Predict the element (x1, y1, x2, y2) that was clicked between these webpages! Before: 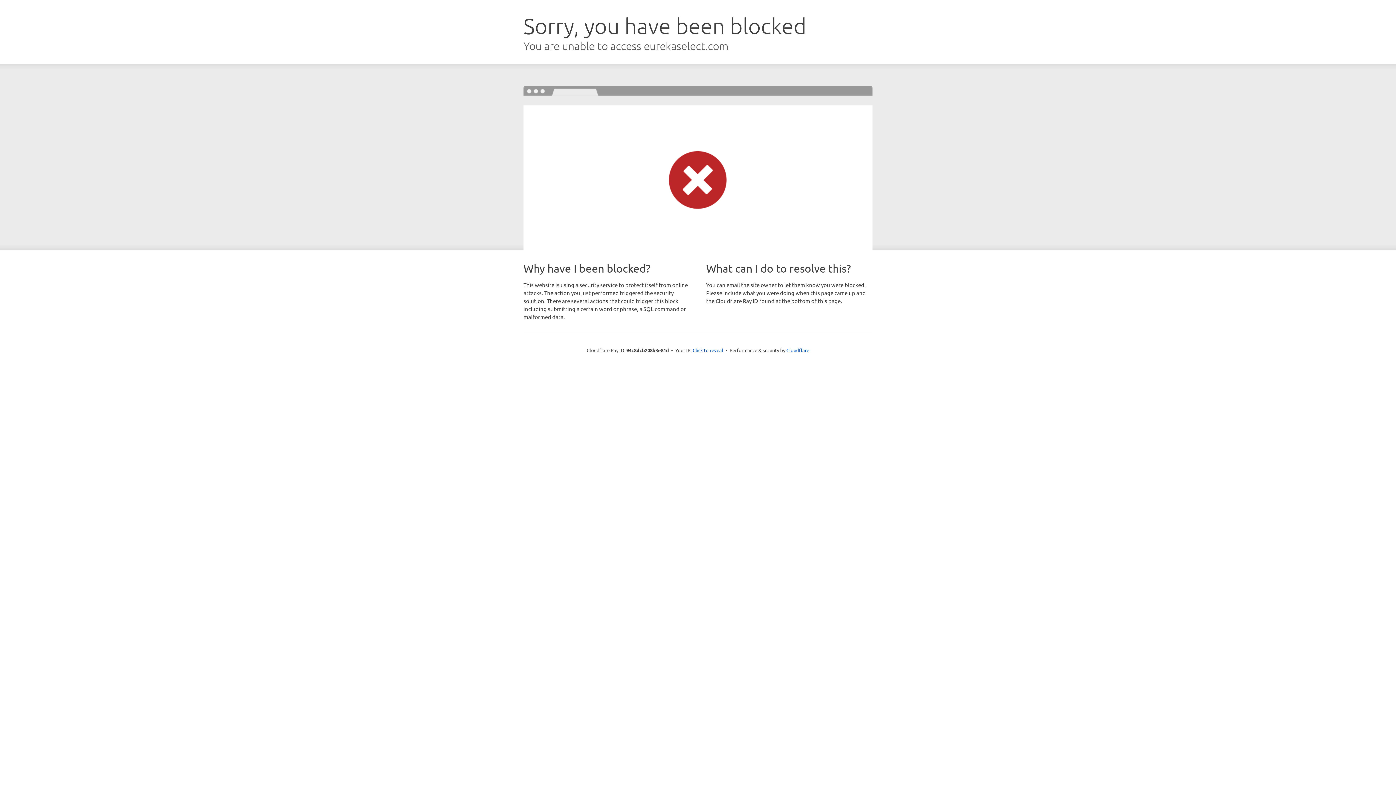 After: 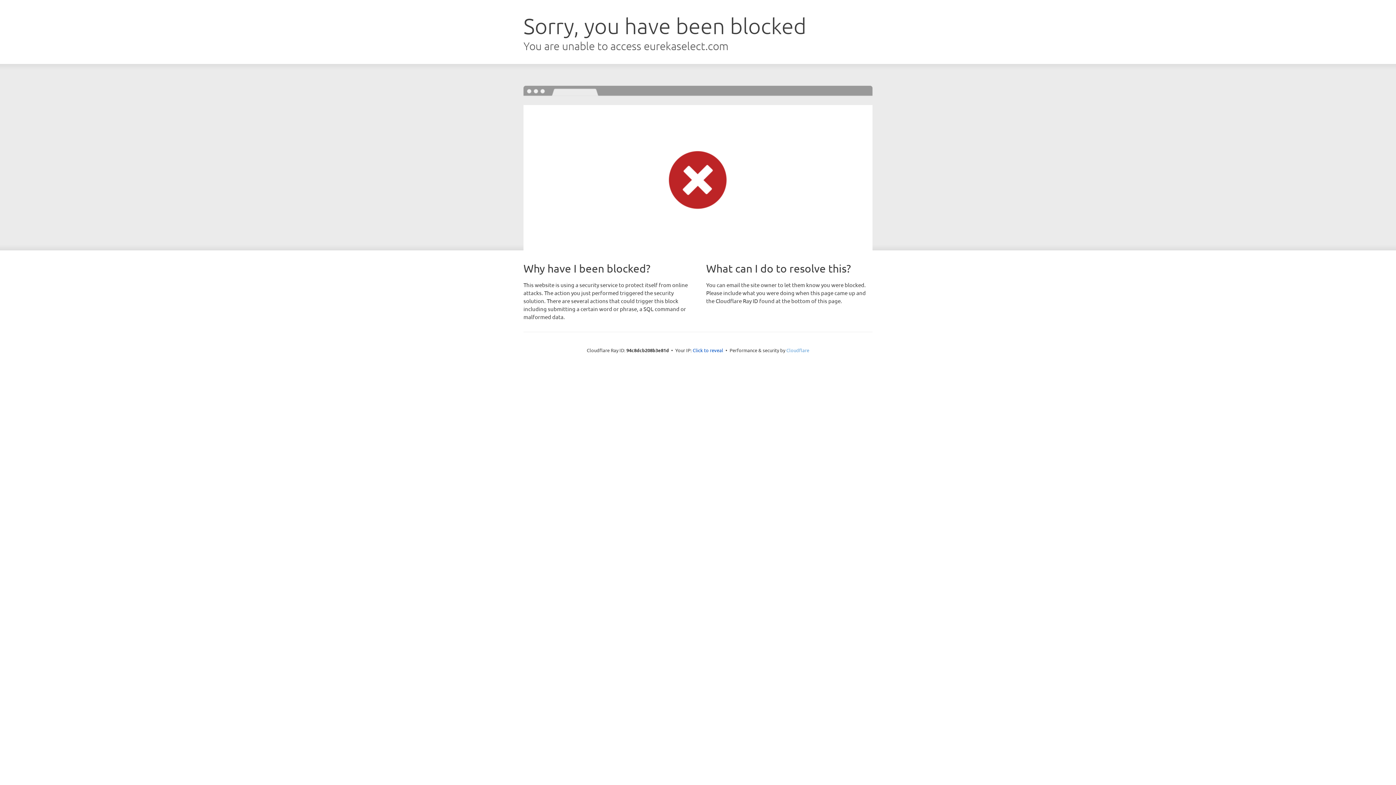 Action: label: Cloudflare bbox: (786, 347, 809, 353)